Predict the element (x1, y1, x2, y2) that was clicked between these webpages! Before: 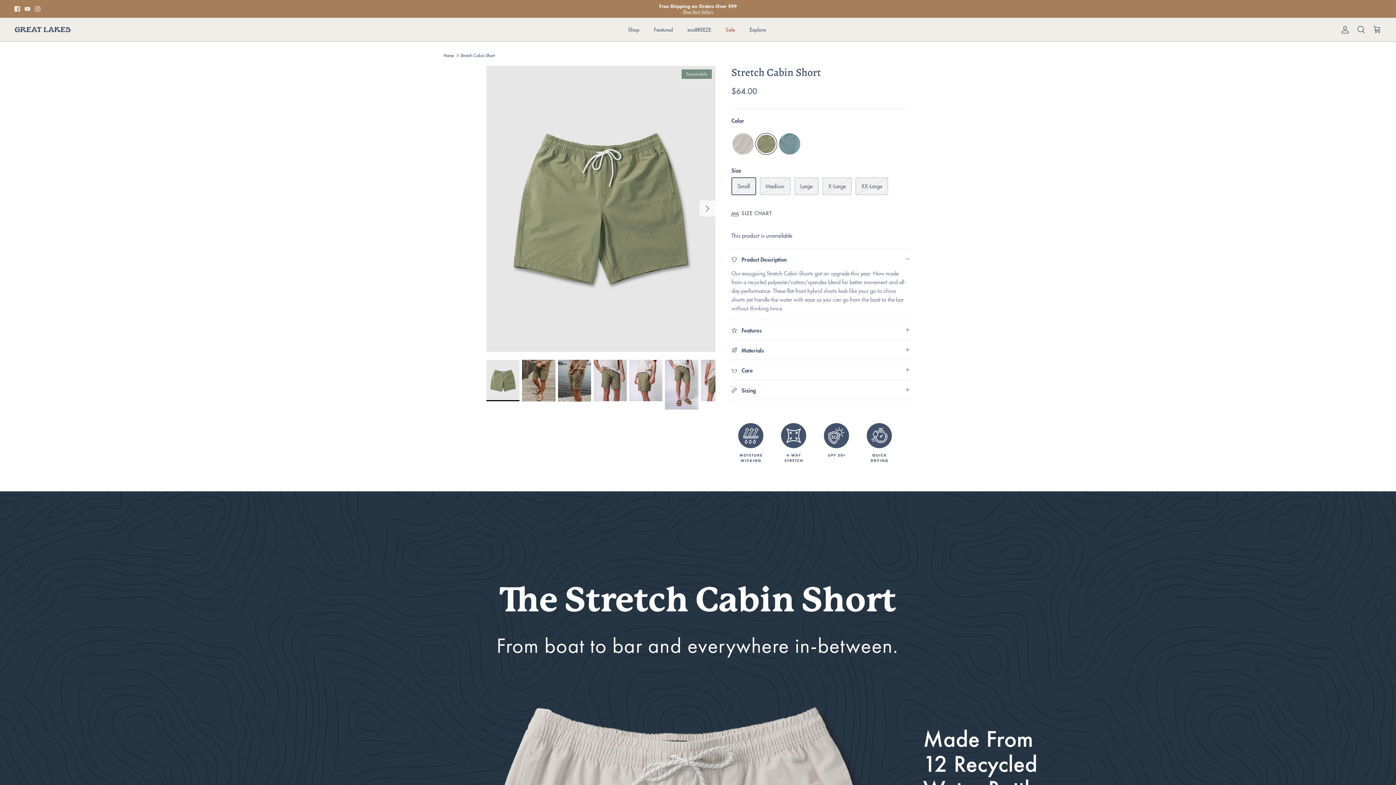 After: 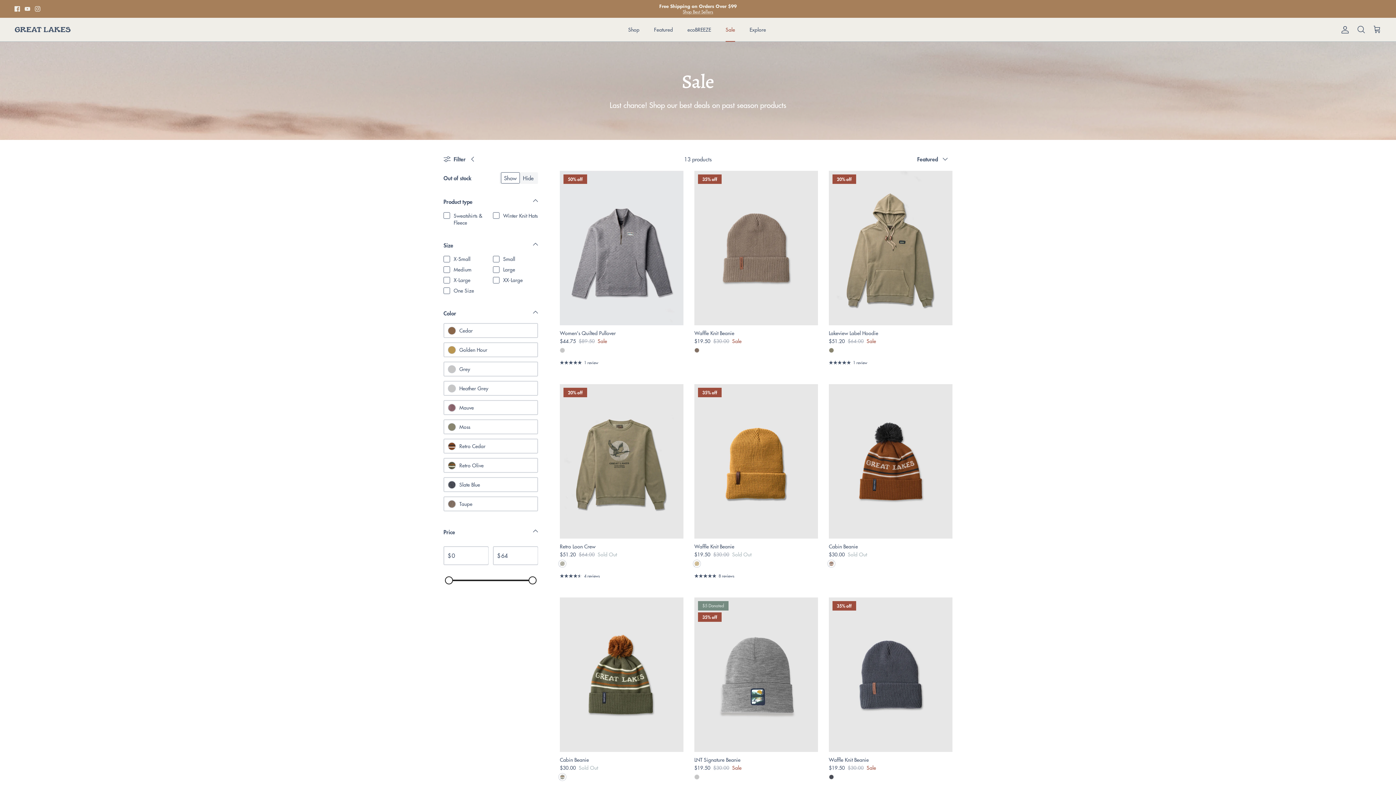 Action: label: Sale bbox: (719, 17, 741, 41)